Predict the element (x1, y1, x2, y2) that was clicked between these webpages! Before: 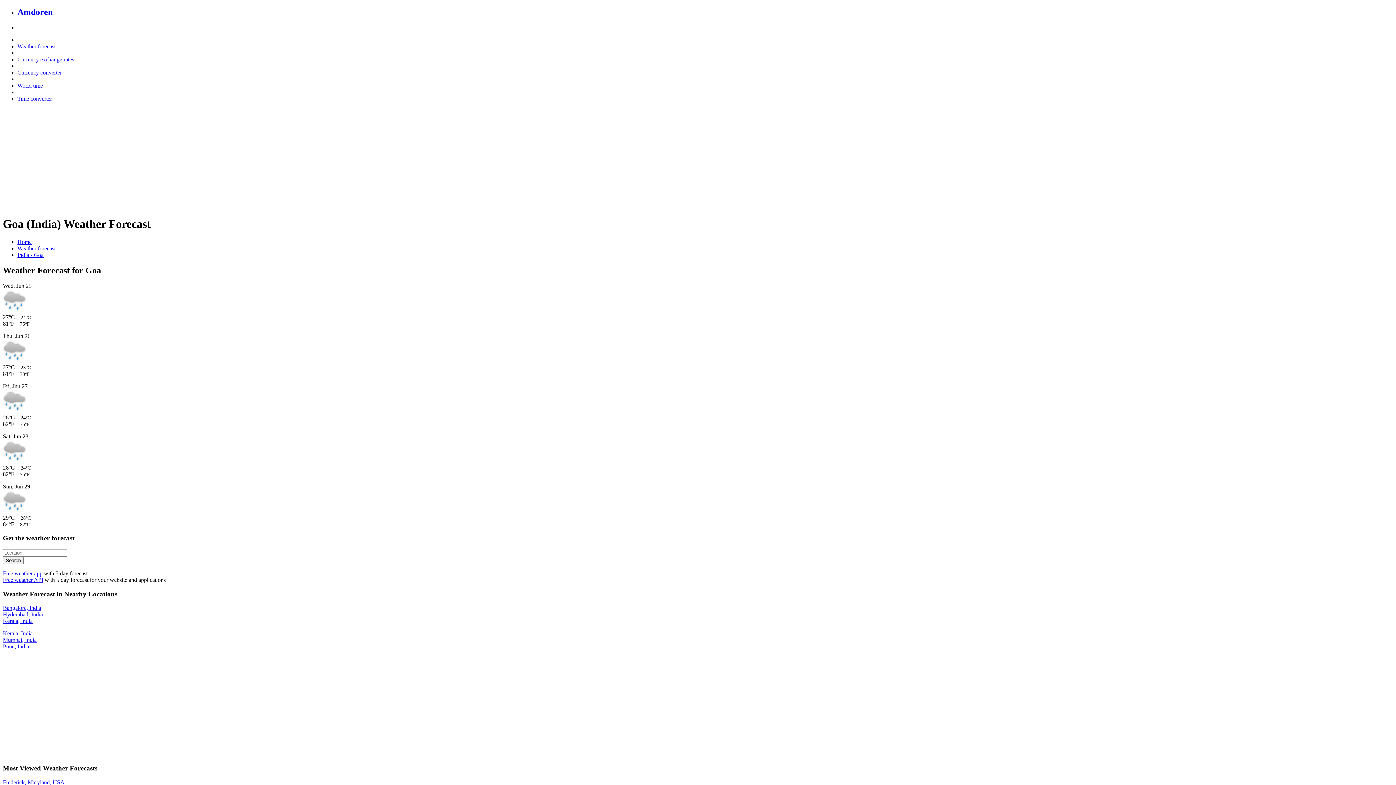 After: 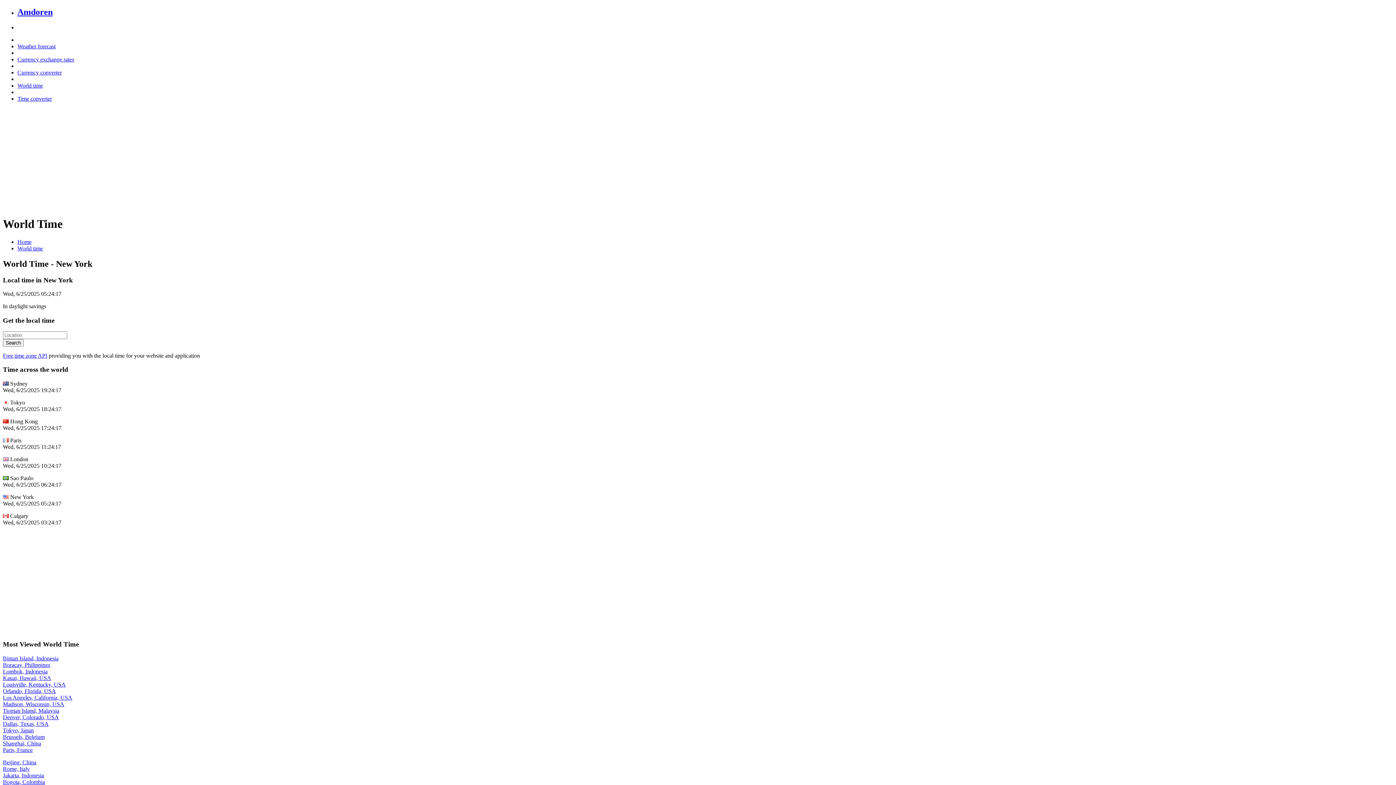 Action: bbox: (17, 82, 42, 88) label: World time